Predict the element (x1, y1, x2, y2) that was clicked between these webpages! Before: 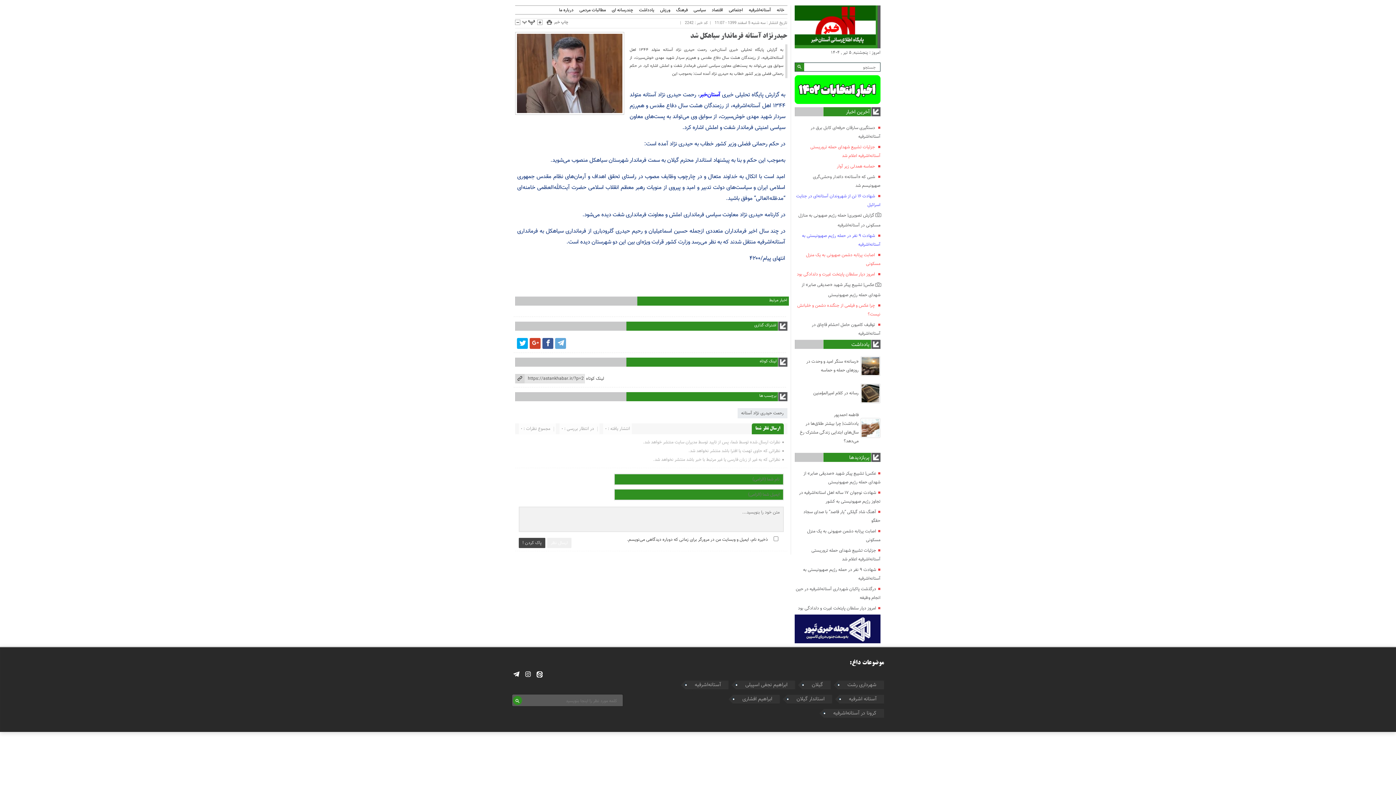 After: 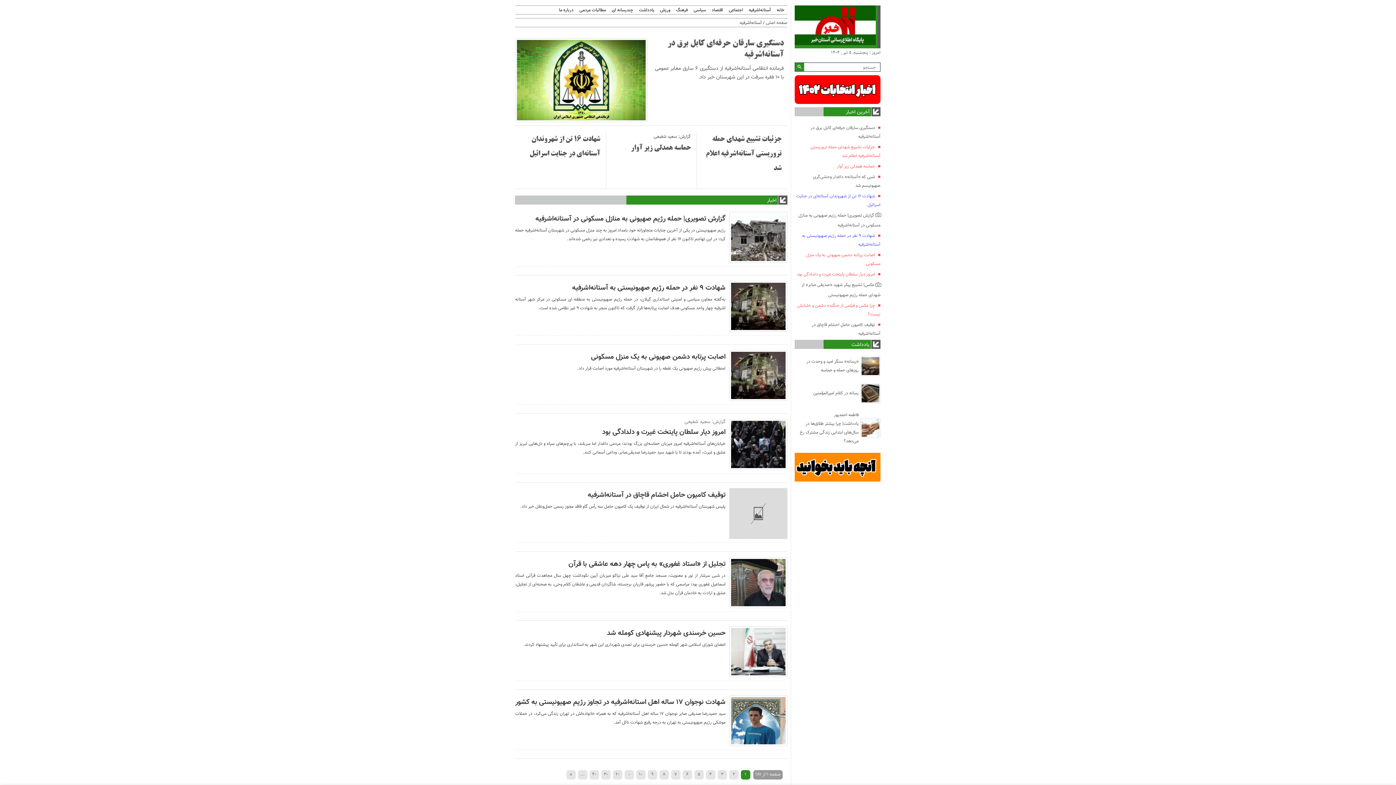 Action: label: آستانه‌اشرفیه bbox: (746, 7, 774, 13)